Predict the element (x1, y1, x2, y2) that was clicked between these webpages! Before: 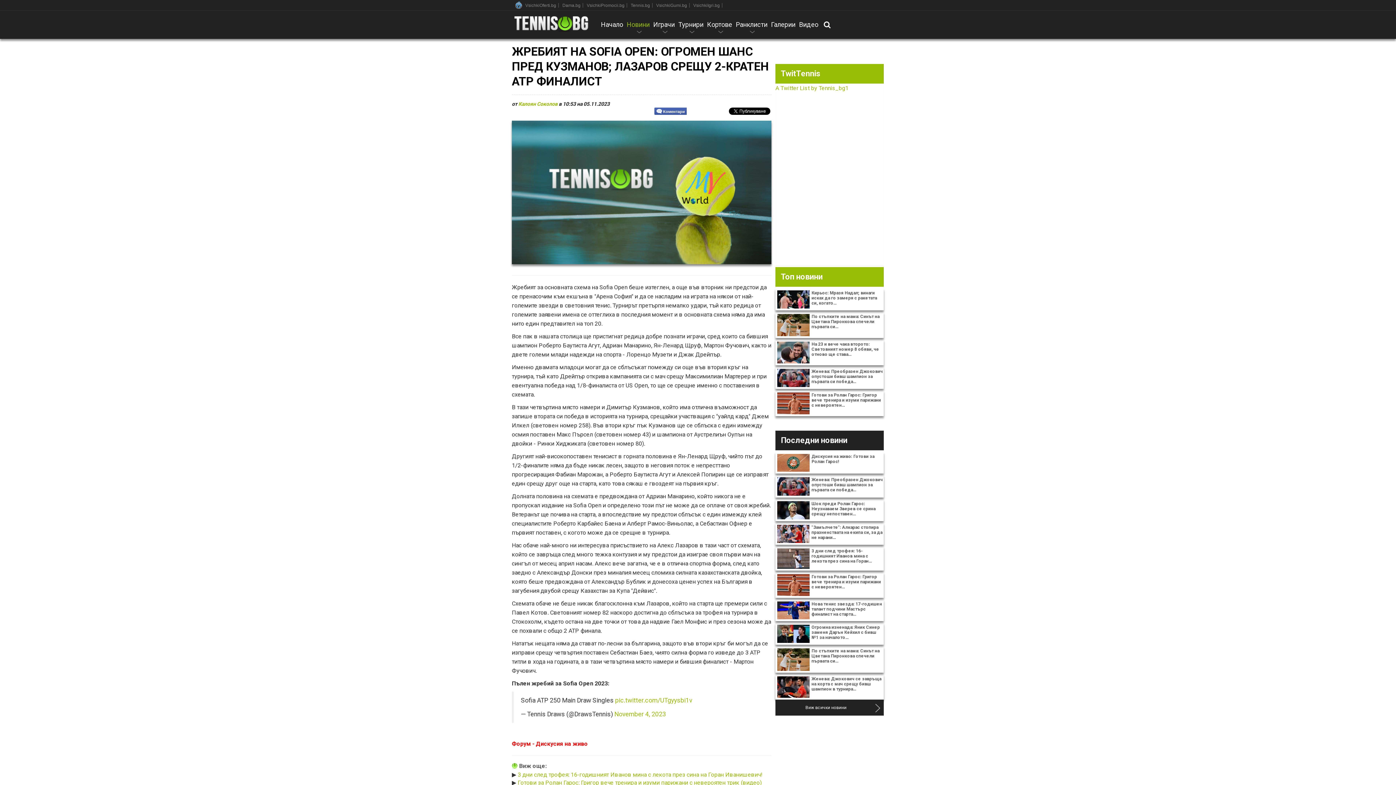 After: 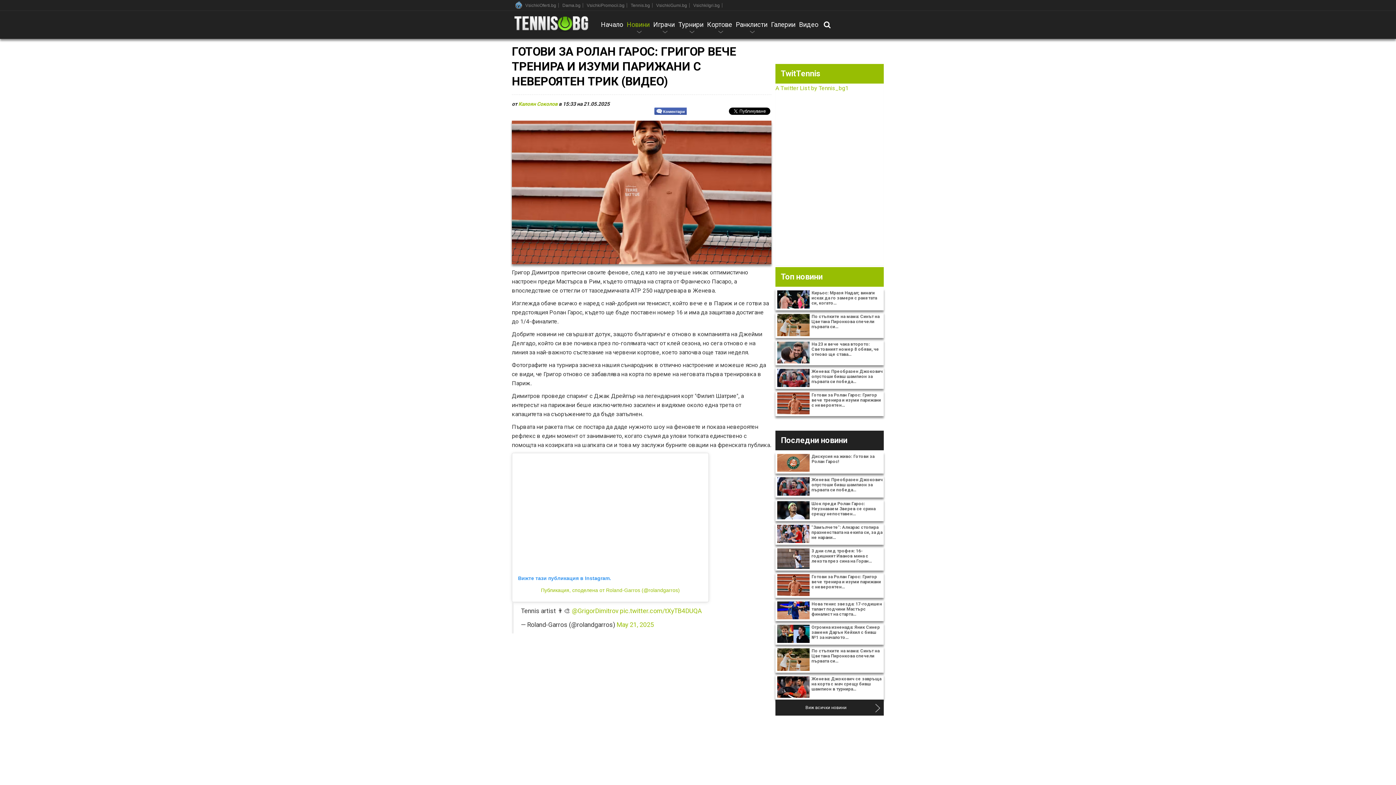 Action: bbox: (775, 572, 884, 598) label: Готови за Ролан Гарос: Григор вече тренира и изуми парижани с невероятен…